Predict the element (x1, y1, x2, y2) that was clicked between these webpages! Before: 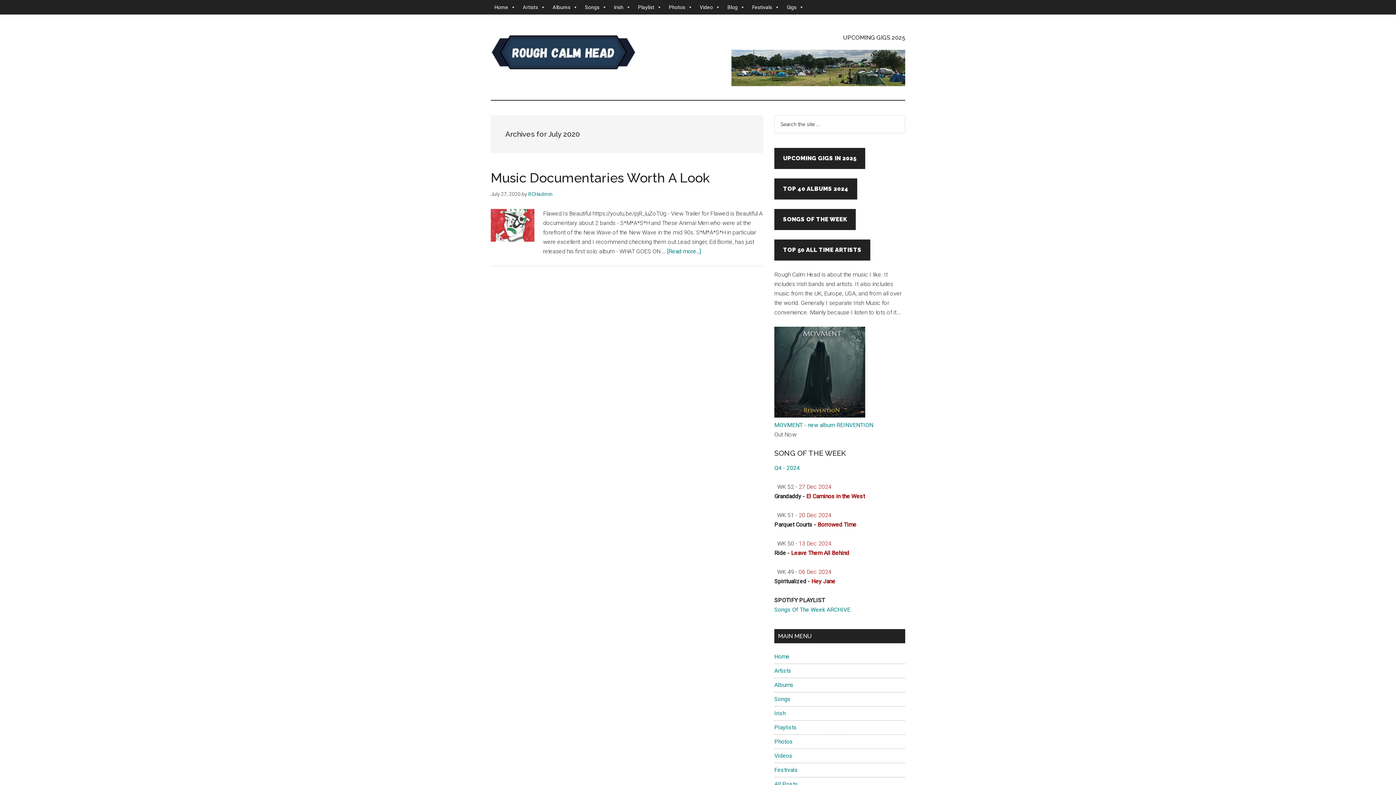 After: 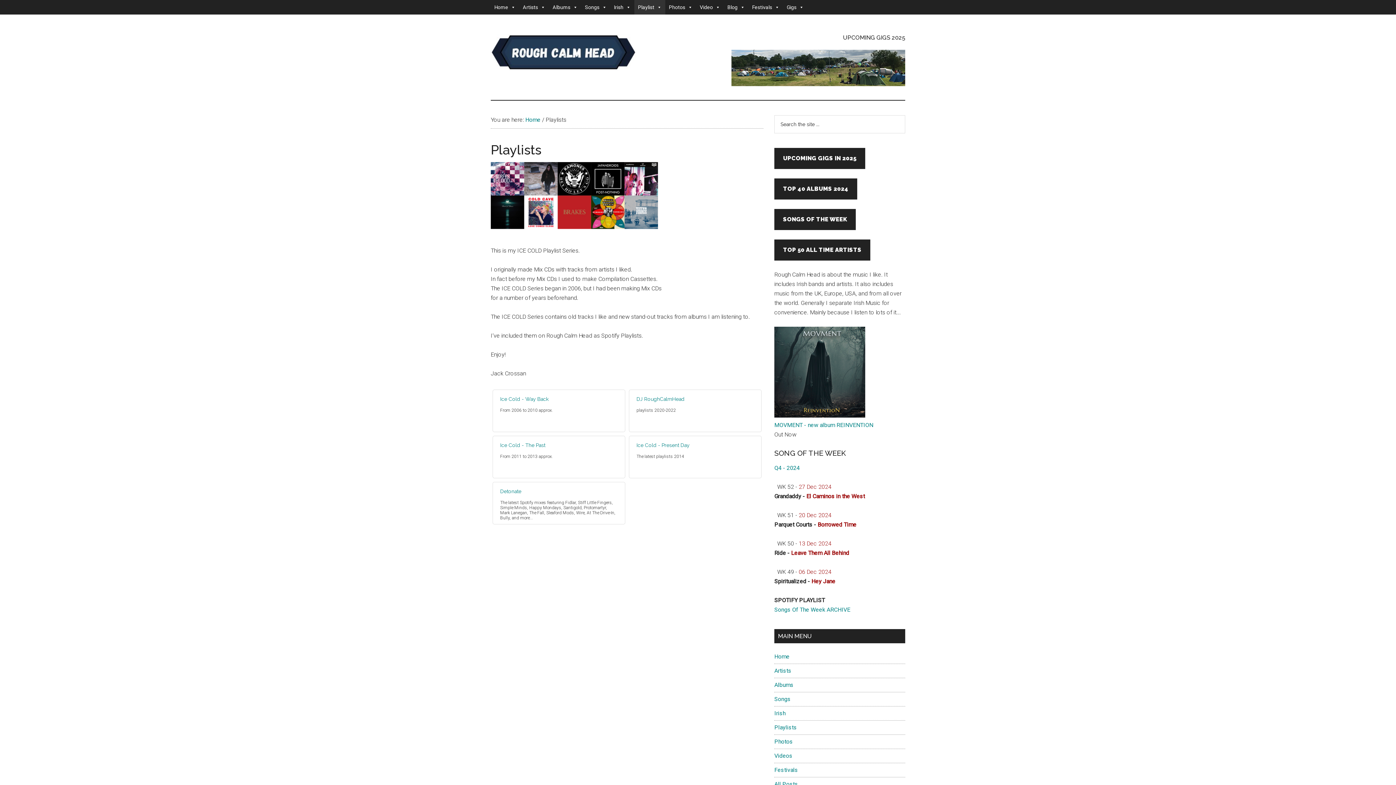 Action: label: Playlist bbox: (634, 0, 665, 14)